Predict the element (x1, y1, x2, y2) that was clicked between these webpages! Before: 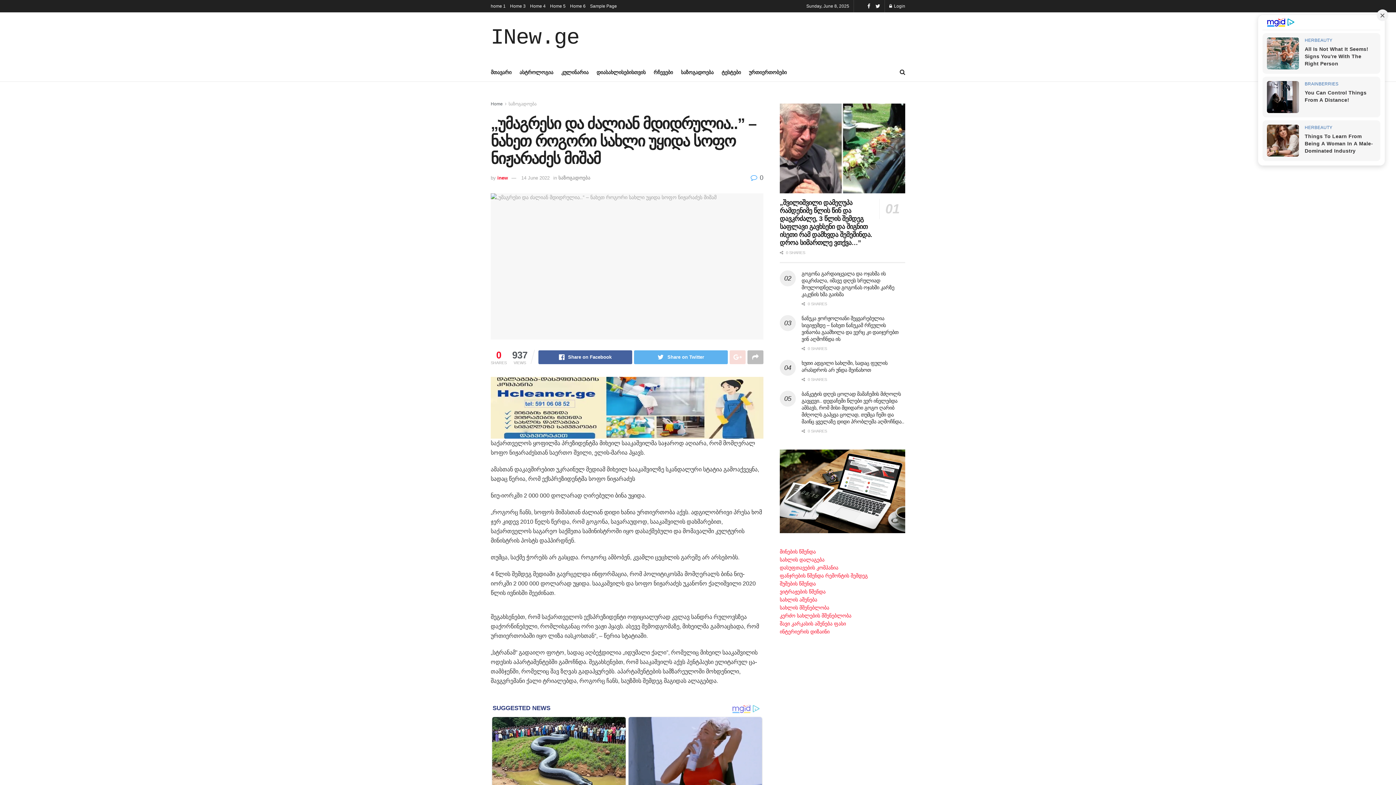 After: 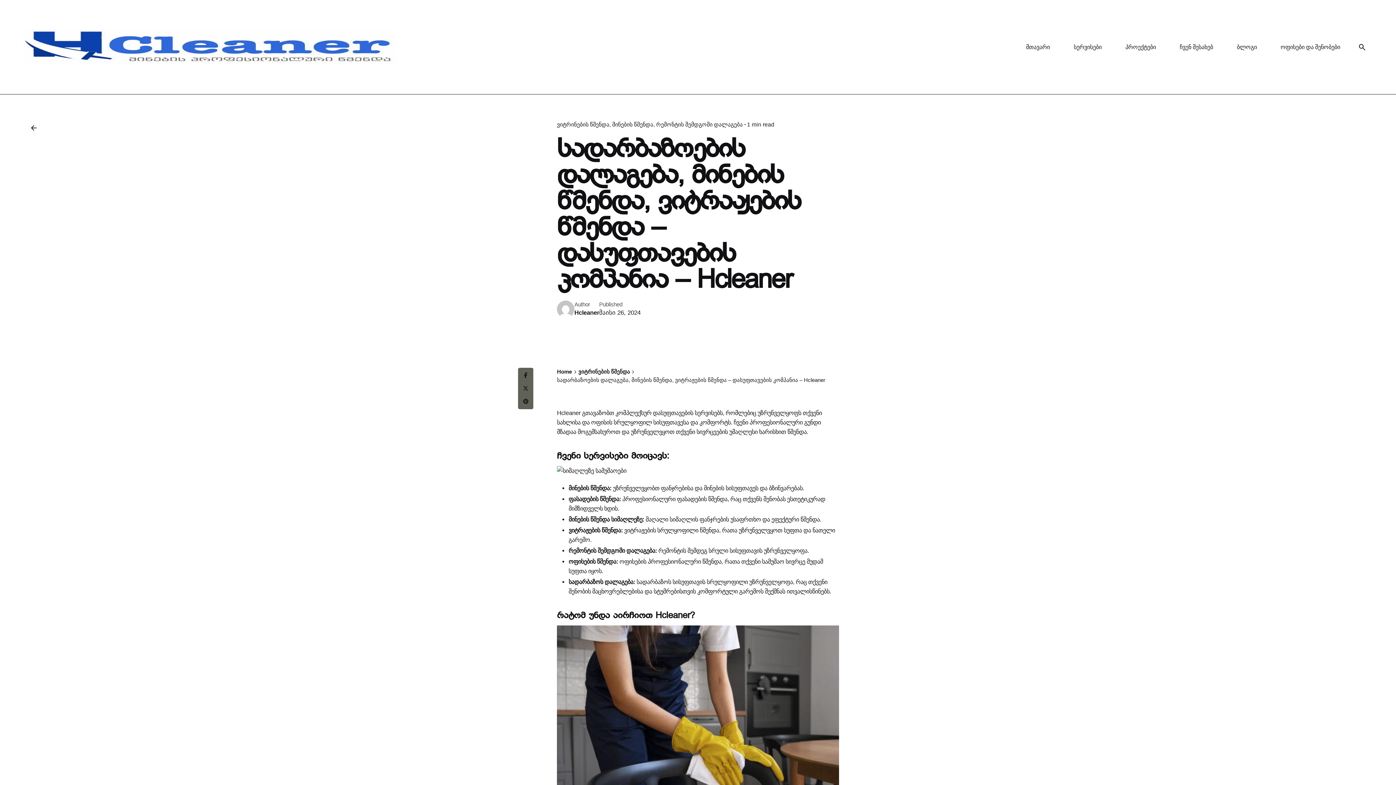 Action: label: დასუფთავების კომპანია bbox: (780, 565, 838, 570)